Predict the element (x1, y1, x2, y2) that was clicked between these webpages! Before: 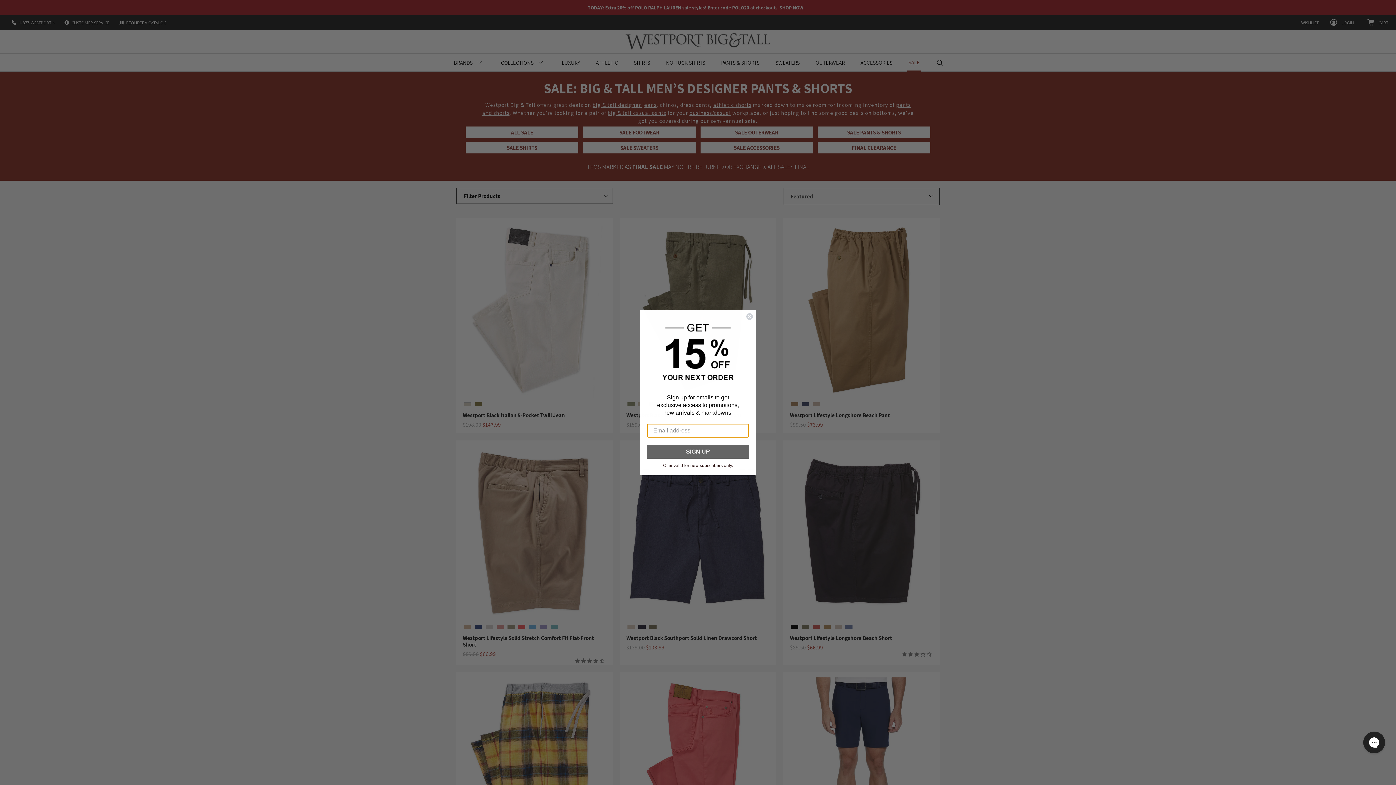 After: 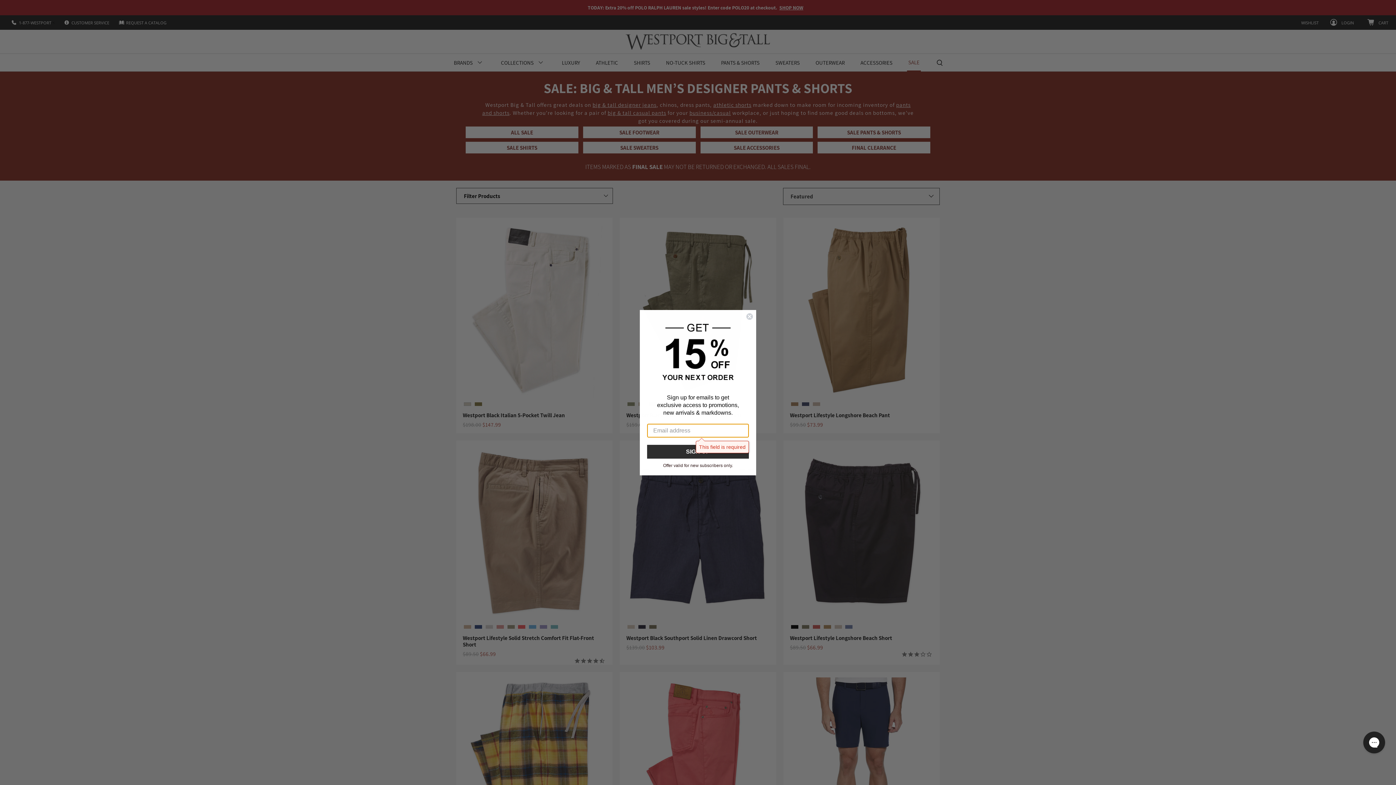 Action: label: SIGN UP bbox: (647, 444, 749, 458)